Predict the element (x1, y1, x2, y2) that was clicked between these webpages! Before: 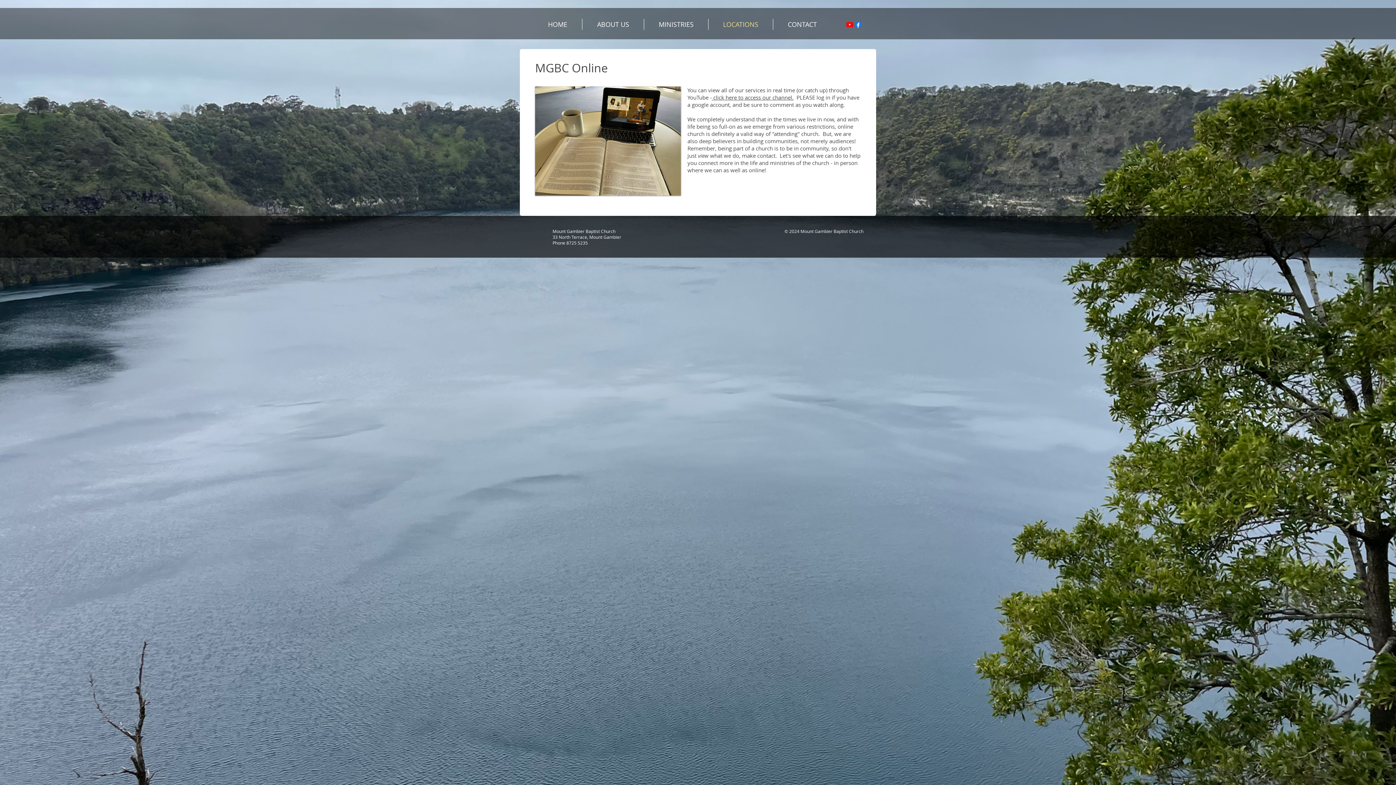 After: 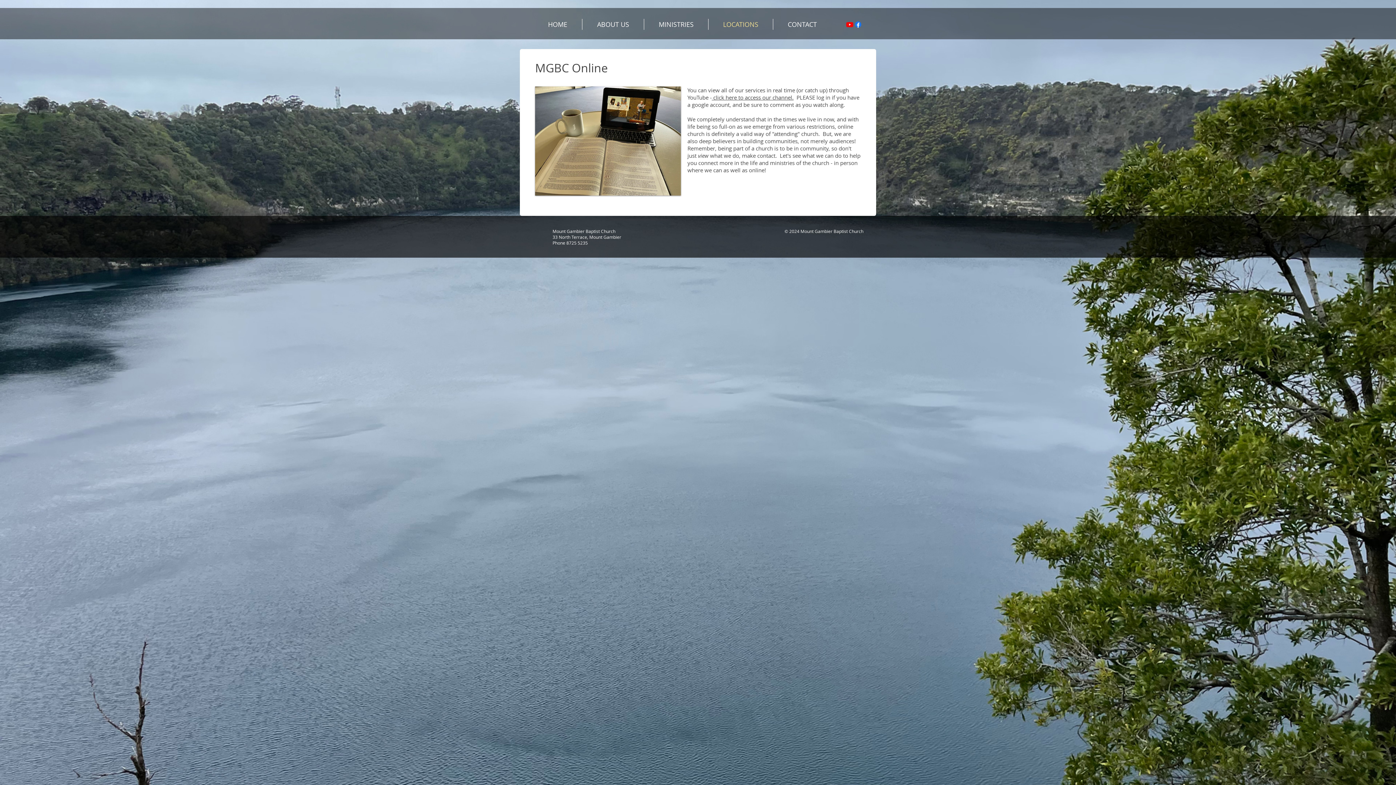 Action: label: Youtube bbox: (845, 20, 854, 28)